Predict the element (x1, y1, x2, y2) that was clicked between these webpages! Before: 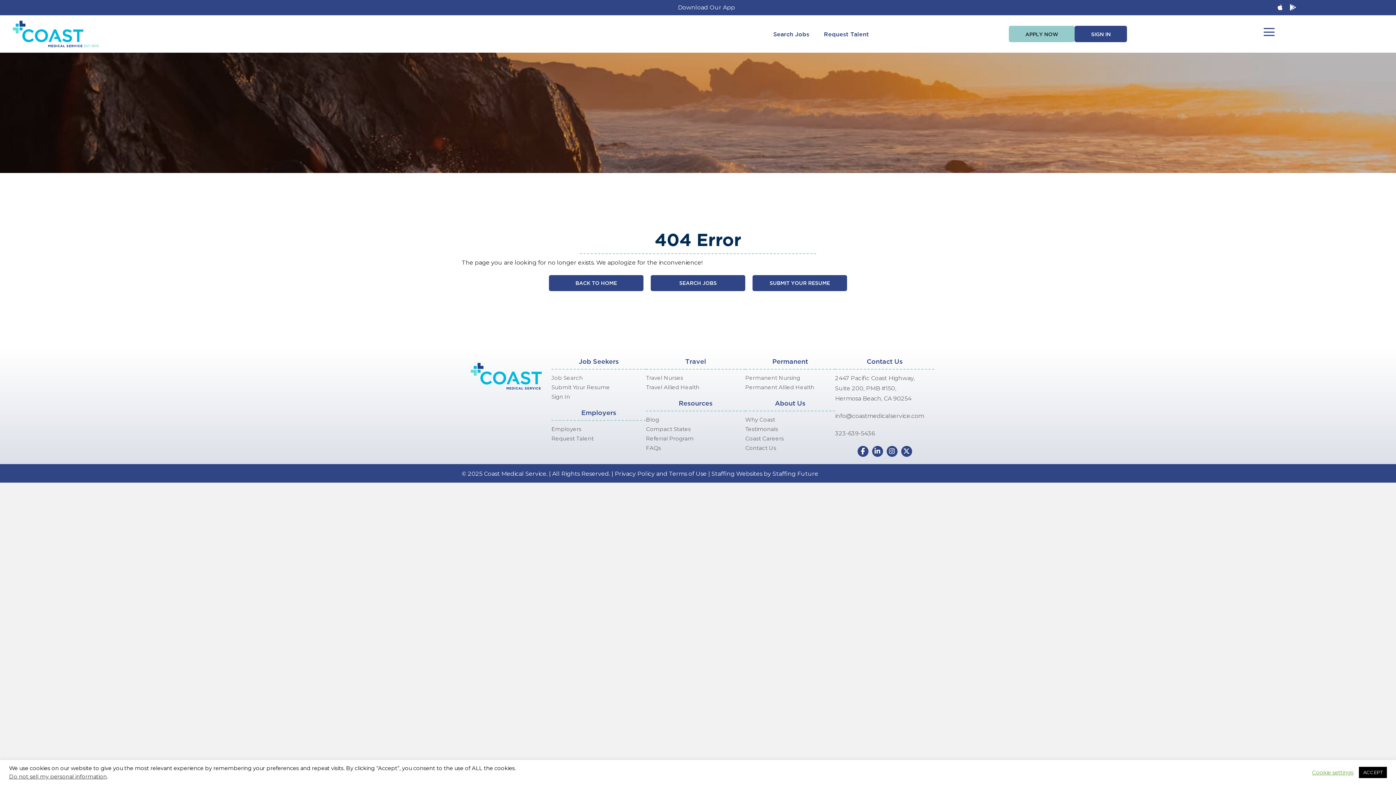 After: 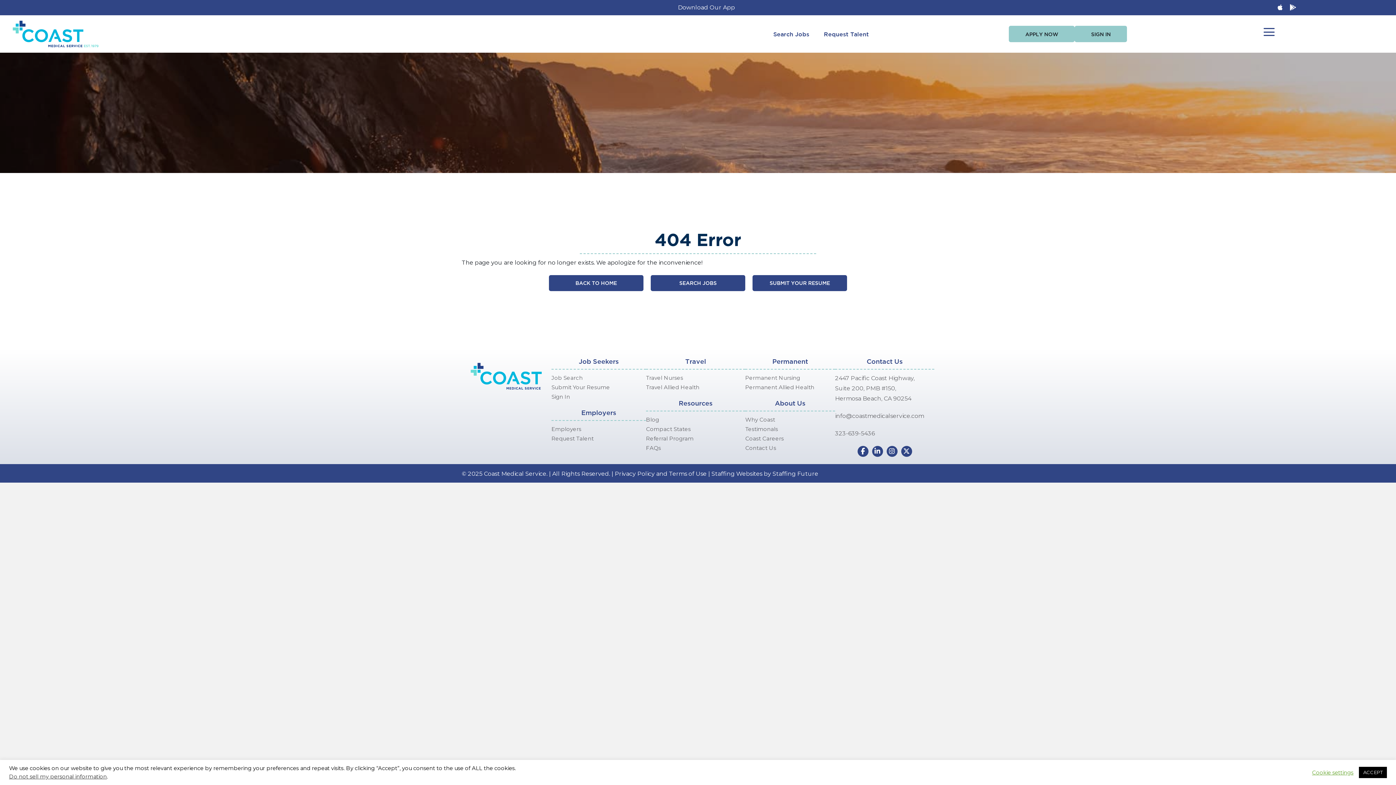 Action: label: SIGN IN bbox: (1075, 25, 1127, 42)